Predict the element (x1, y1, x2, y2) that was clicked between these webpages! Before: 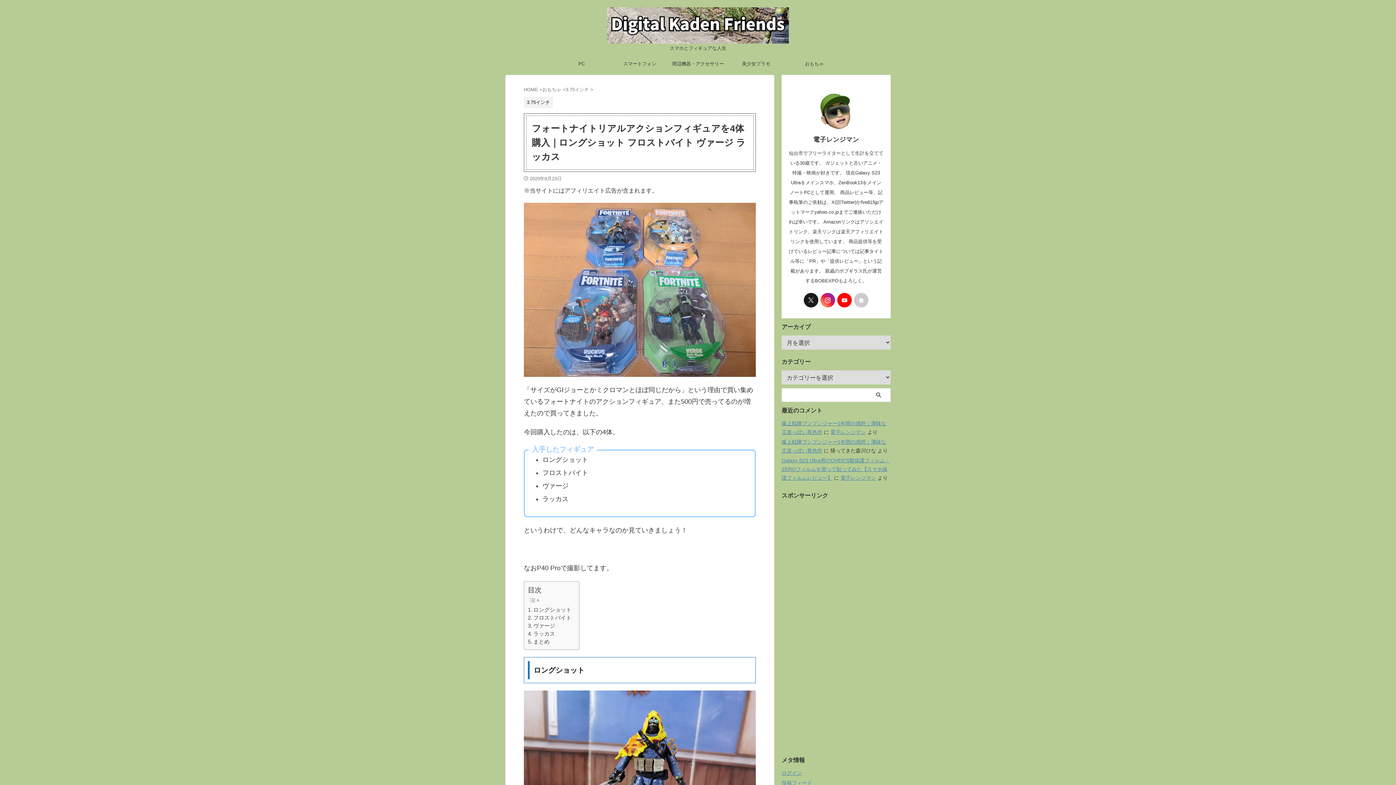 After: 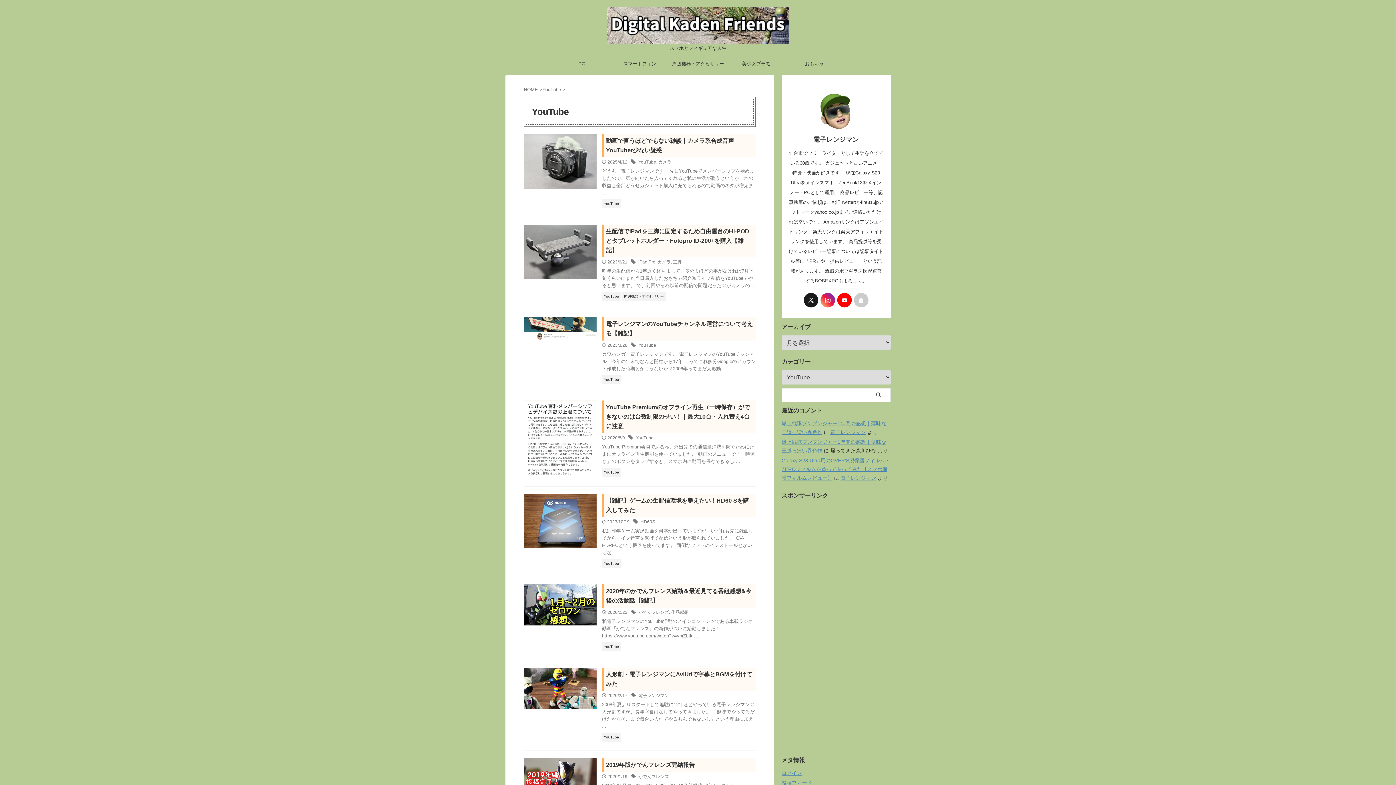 Action: label: YouTube bbox: (823, 651, 842, 656)